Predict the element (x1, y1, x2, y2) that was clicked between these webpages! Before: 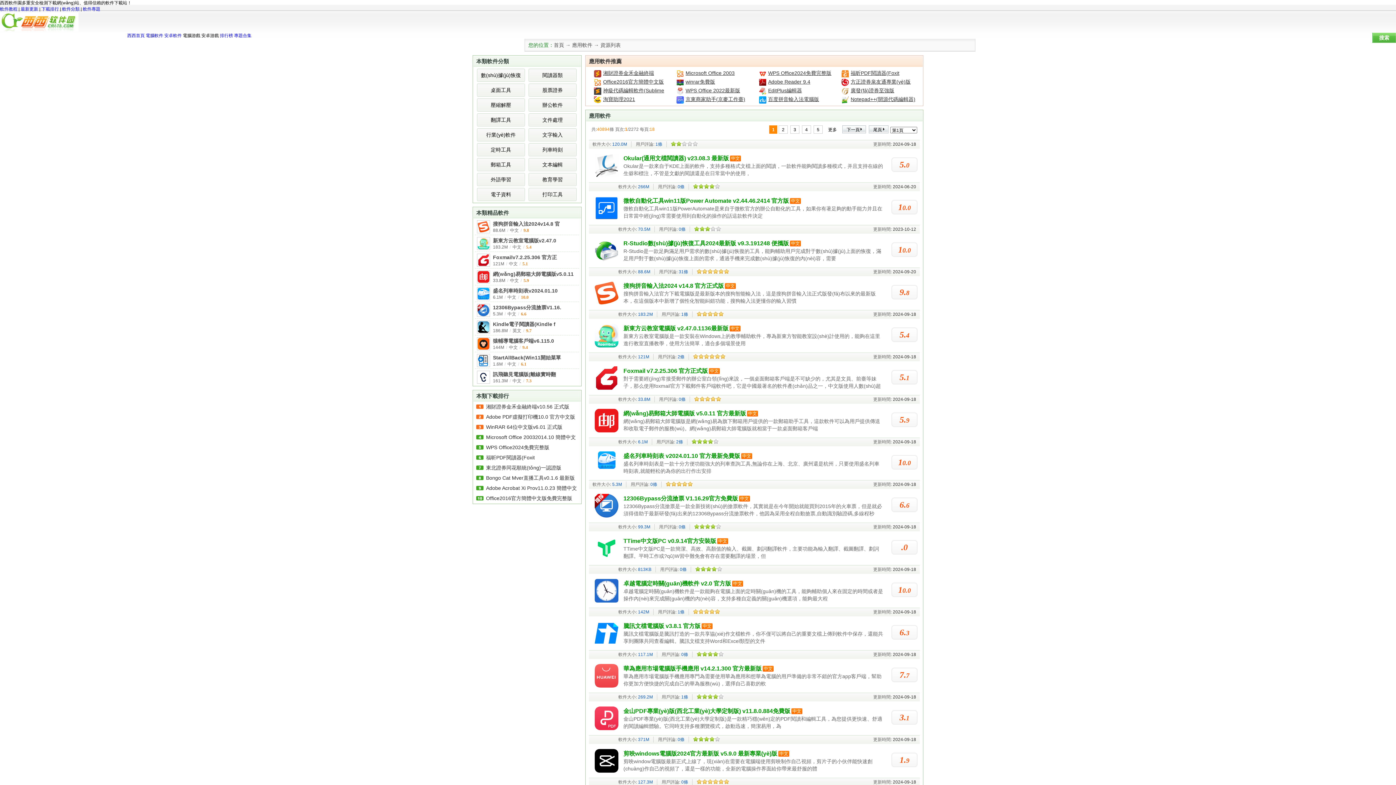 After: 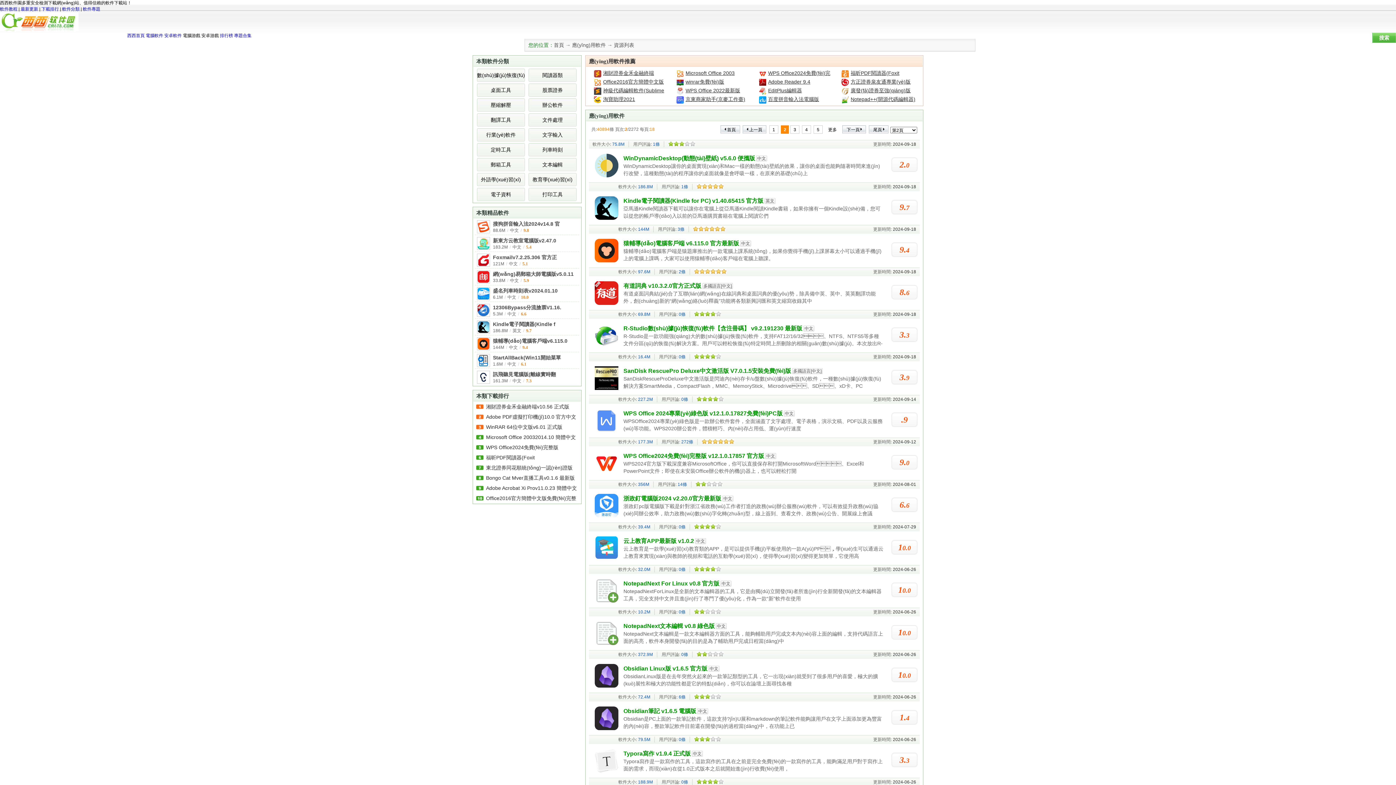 Action: label: 下一頁  bbox: (842, 125, 867, 134)